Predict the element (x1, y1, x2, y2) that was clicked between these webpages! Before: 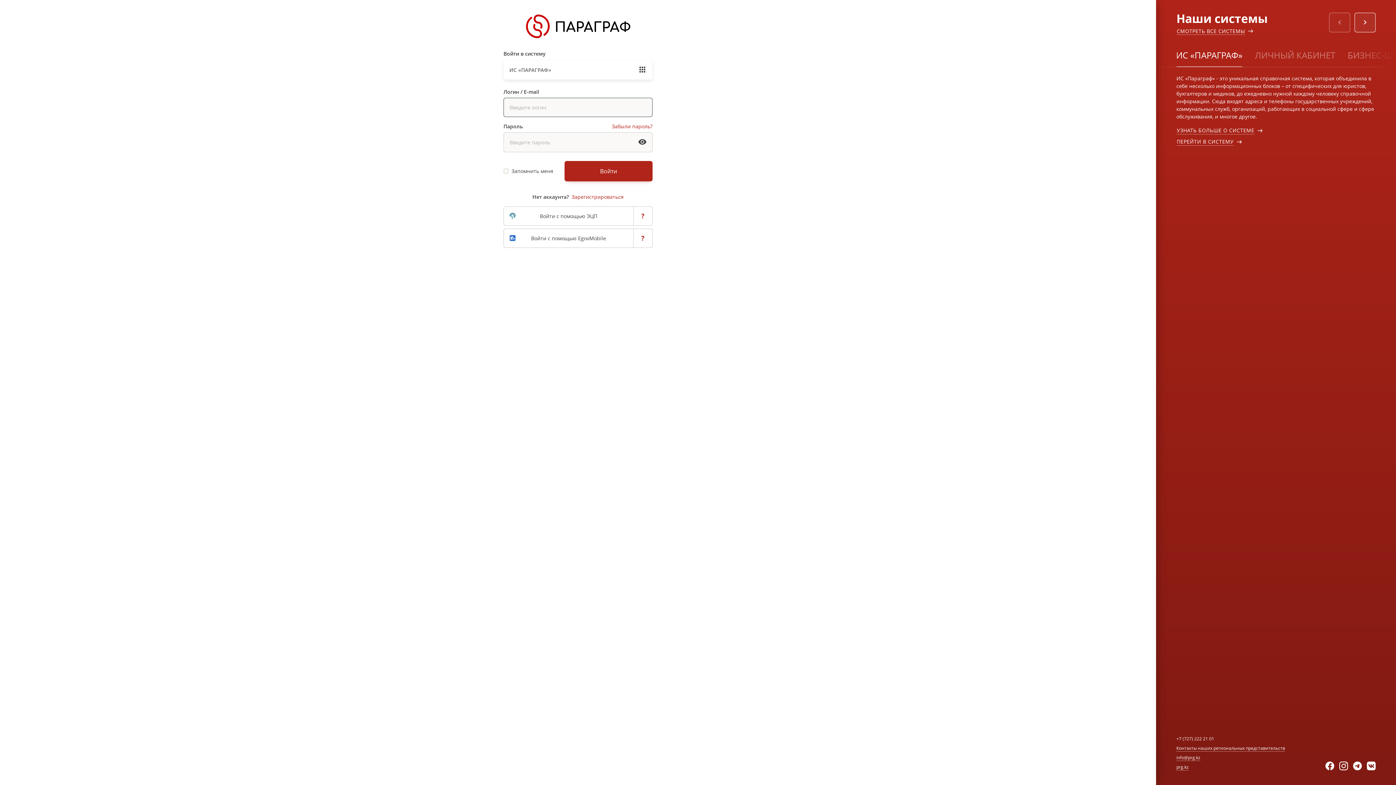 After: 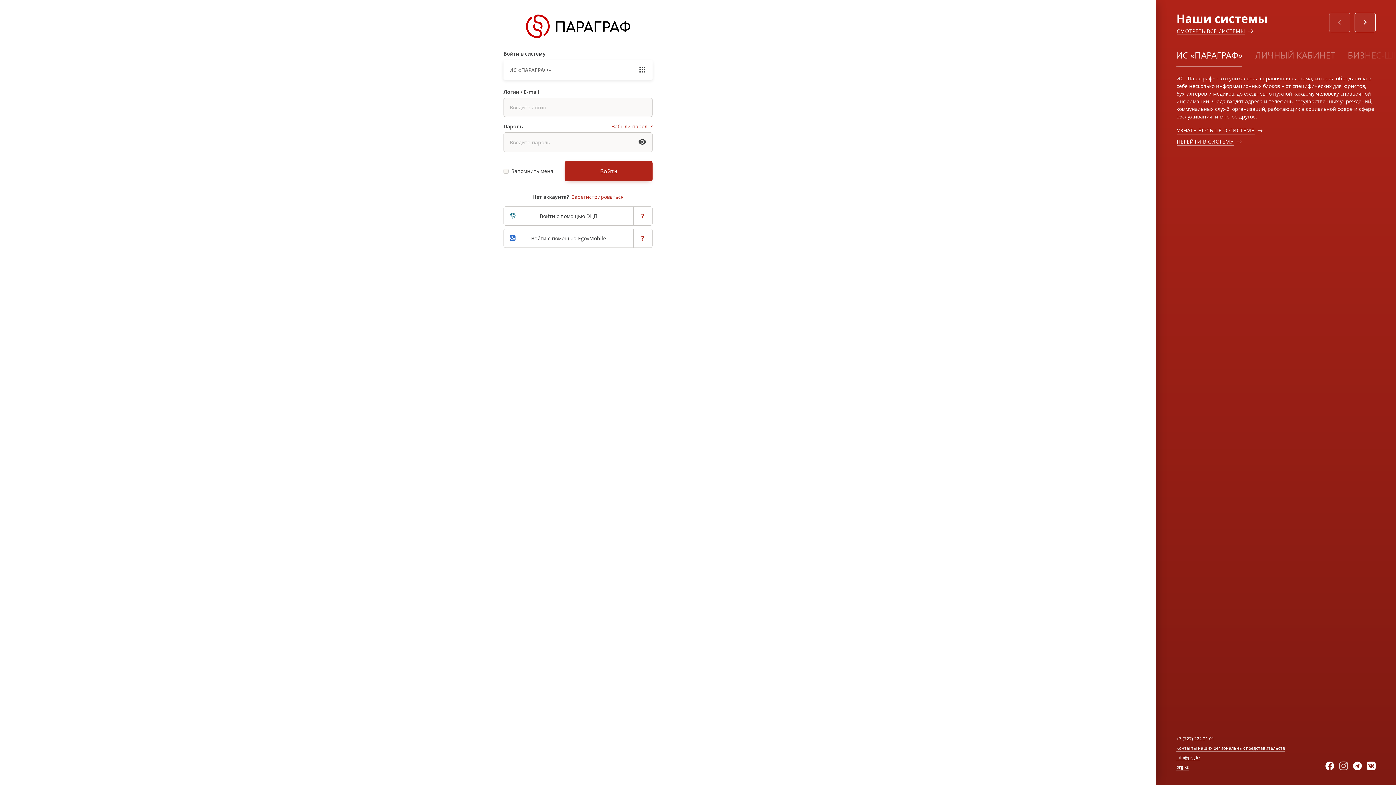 Action: bbox: (1339, 762, 1353, 770)